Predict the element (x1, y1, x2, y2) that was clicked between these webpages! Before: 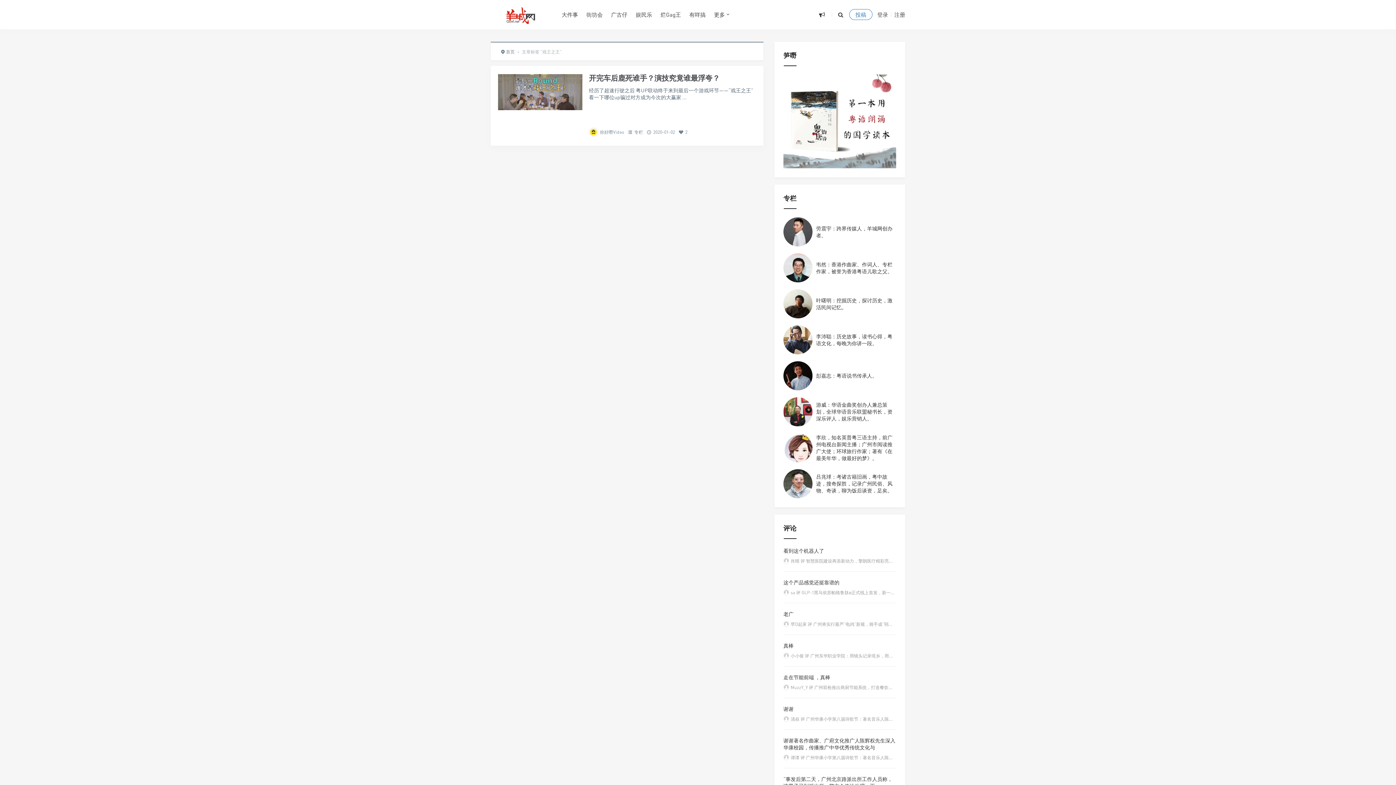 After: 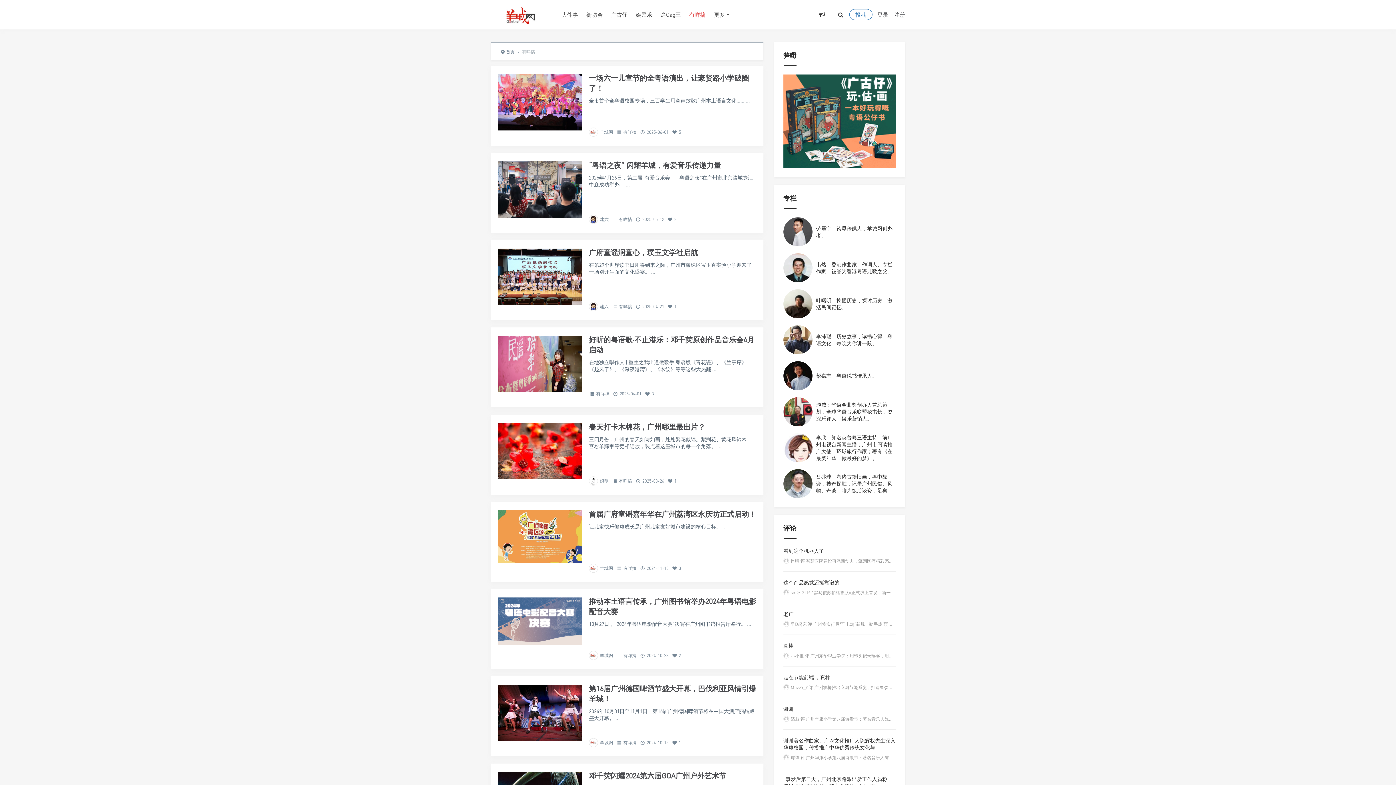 Action: label: 有咩搞 bbox: (689, 0, 705, 29)